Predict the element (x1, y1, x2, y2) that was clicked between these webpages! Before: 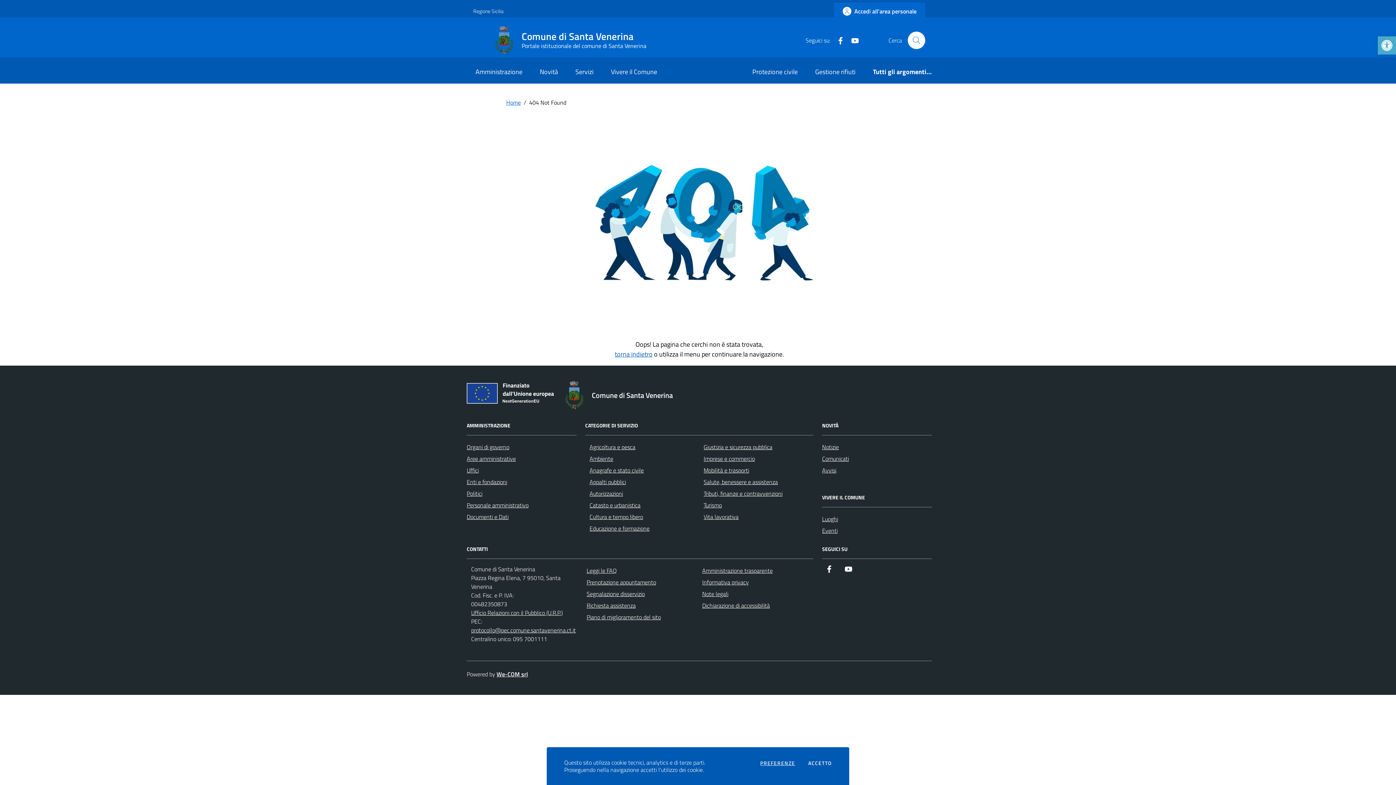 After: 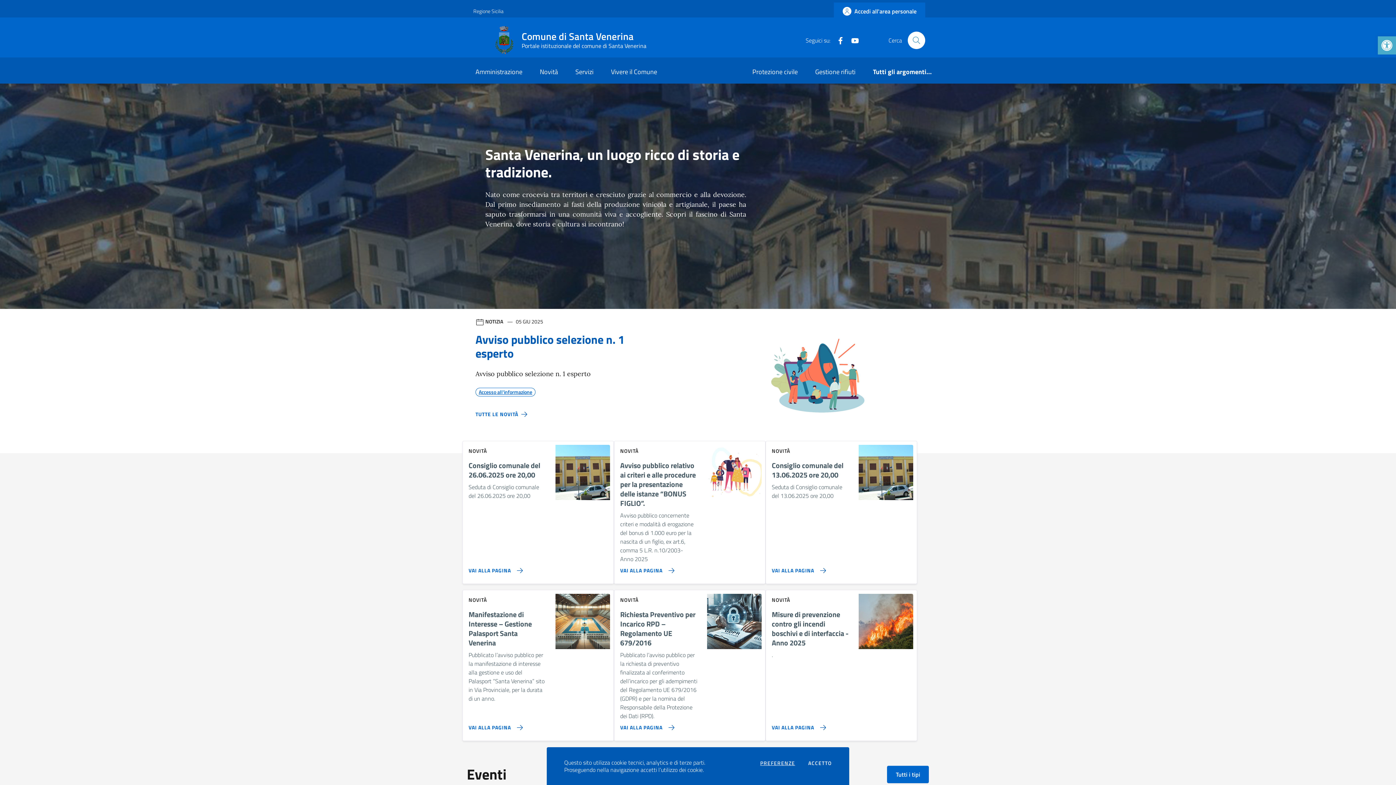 Action: bbox: (489, 25, 655, 55) label: Comune di Santa Venerina
Portale istituzionale del comune di Santa Venerina